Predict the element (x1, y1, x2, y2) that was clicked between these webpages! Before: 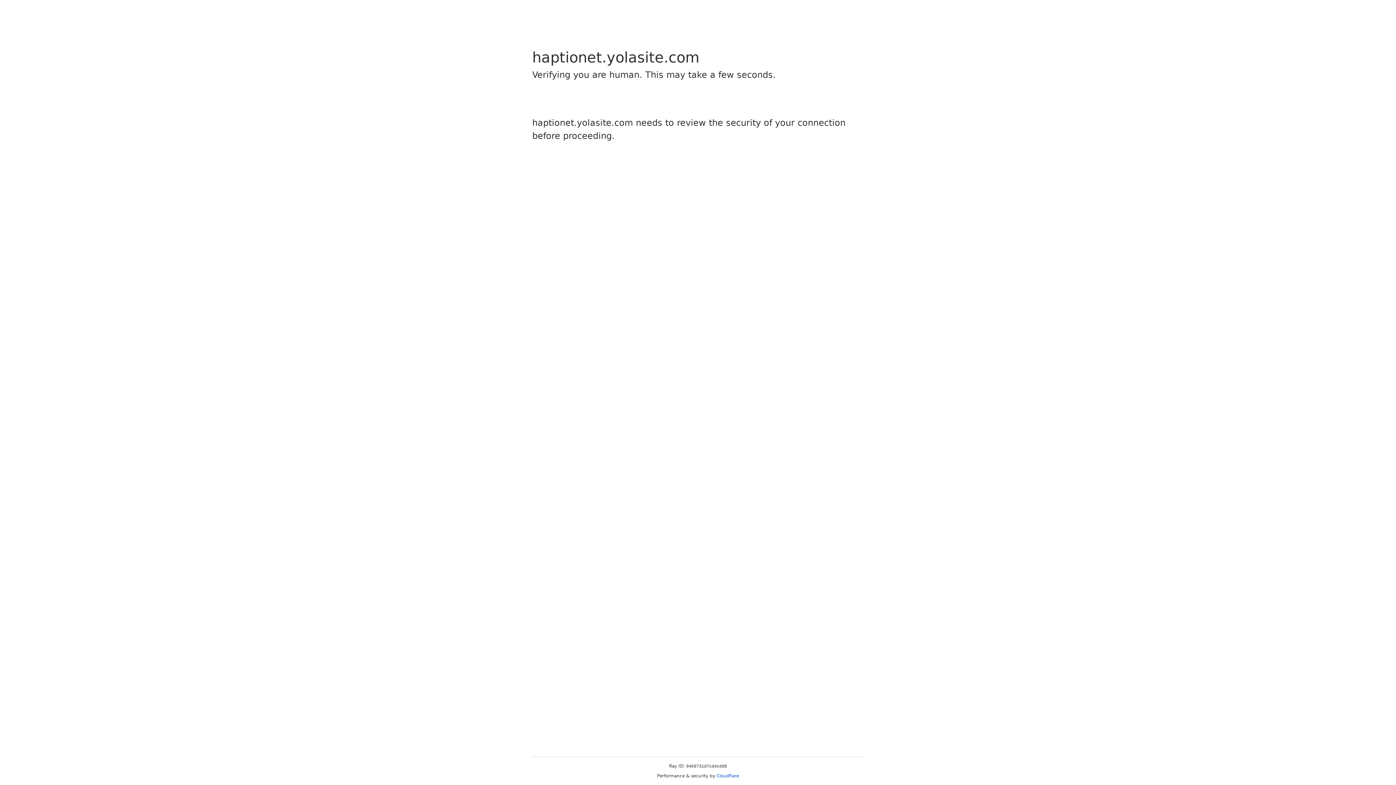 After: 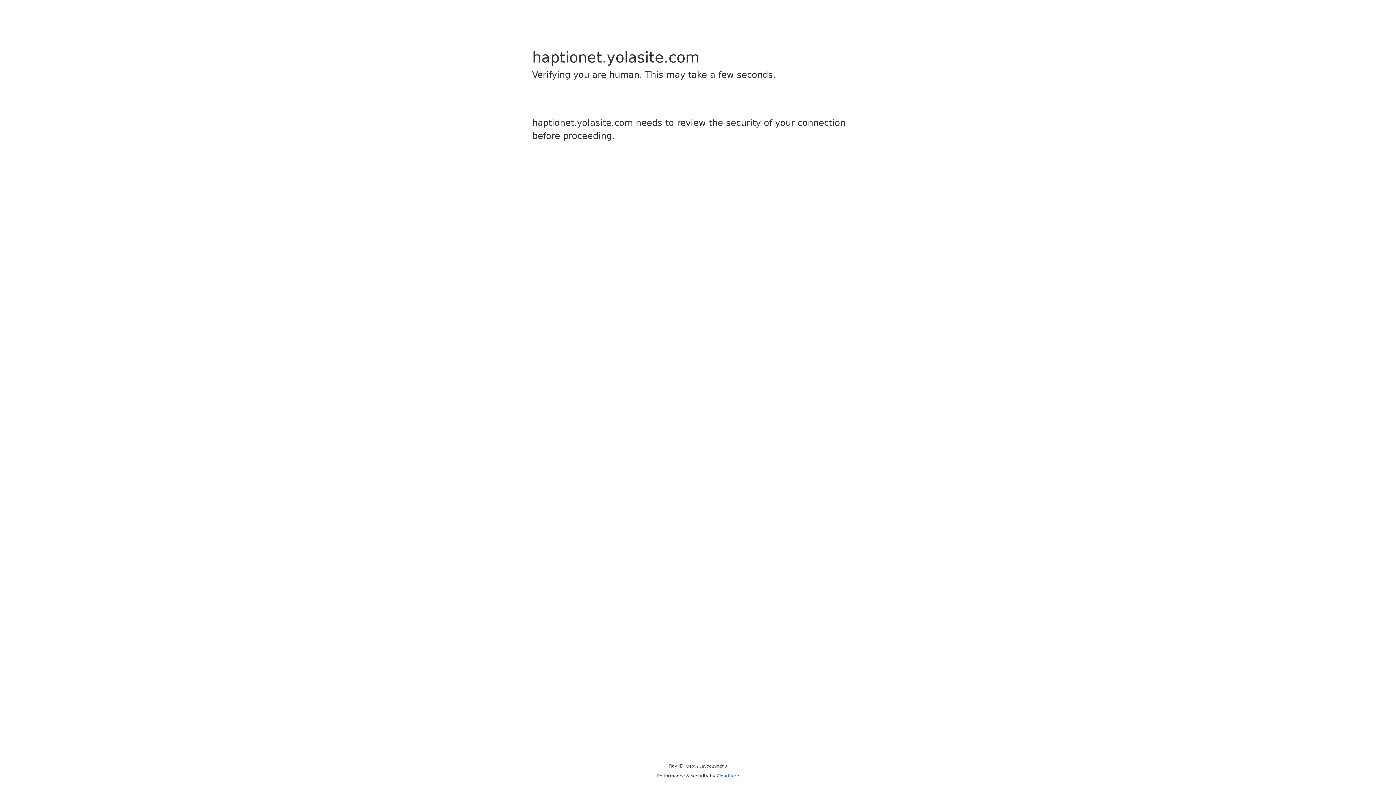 Action: label: Cloudflare bbox: (716, 773, 739, 778)